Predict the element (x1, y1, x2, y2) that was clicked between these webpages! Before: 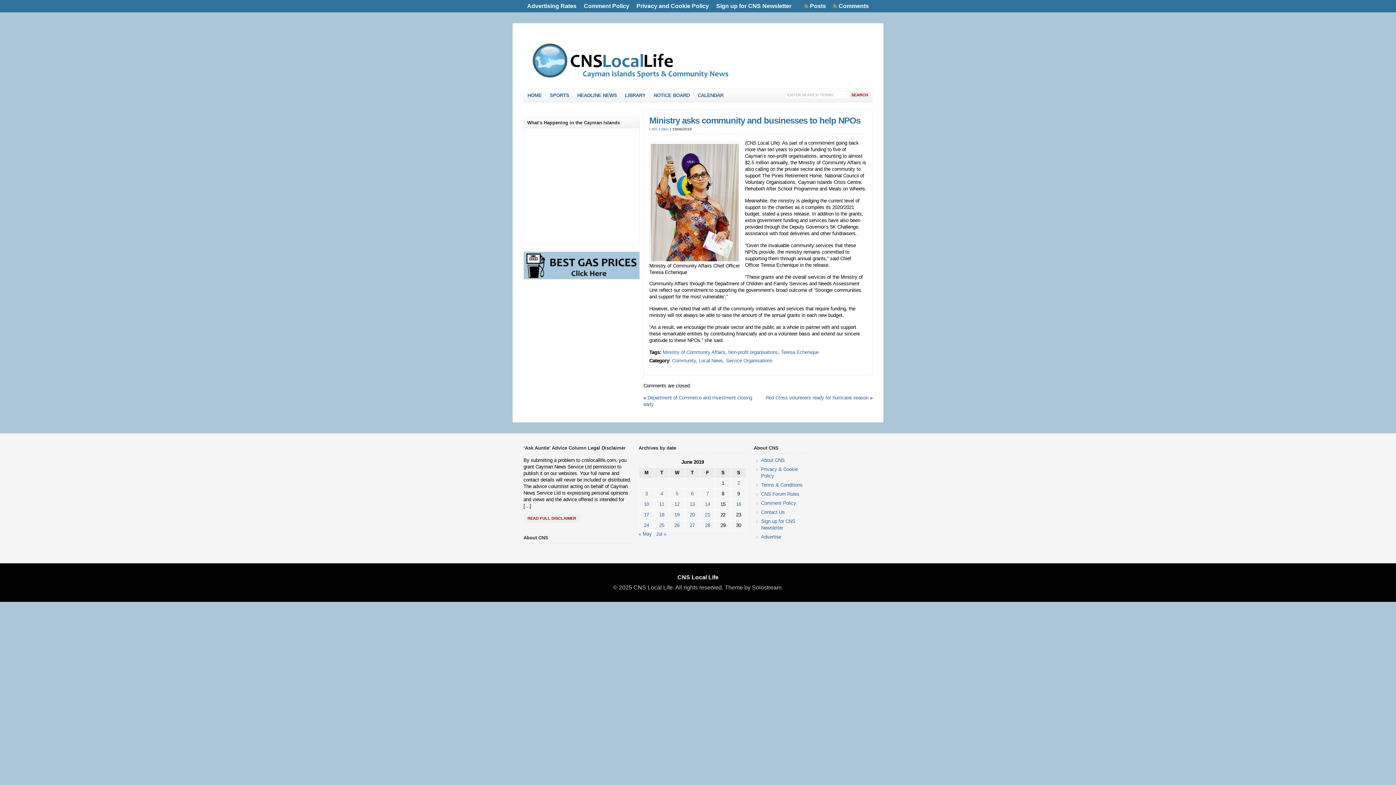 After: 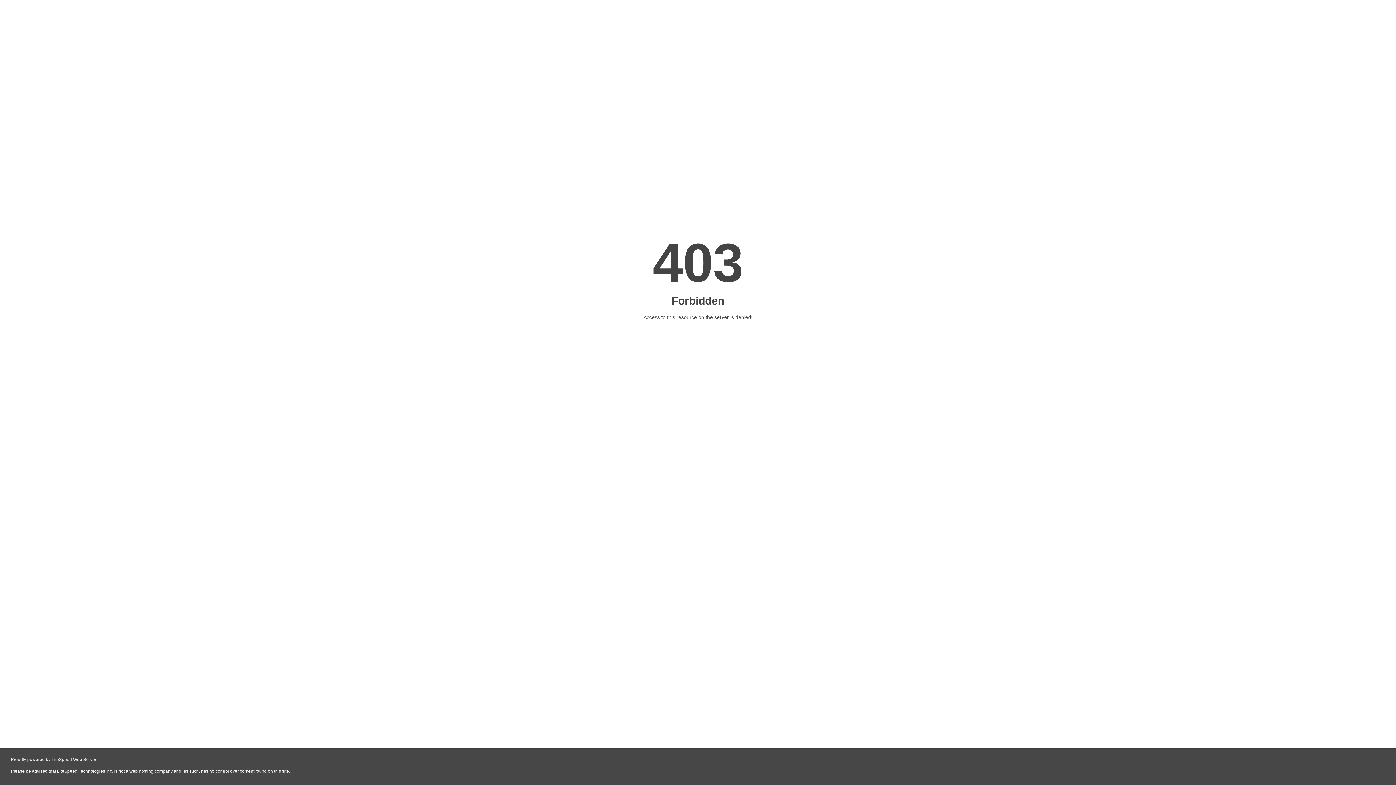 Action: label: LIBRARY bbox: (621, 89, 649, 102)